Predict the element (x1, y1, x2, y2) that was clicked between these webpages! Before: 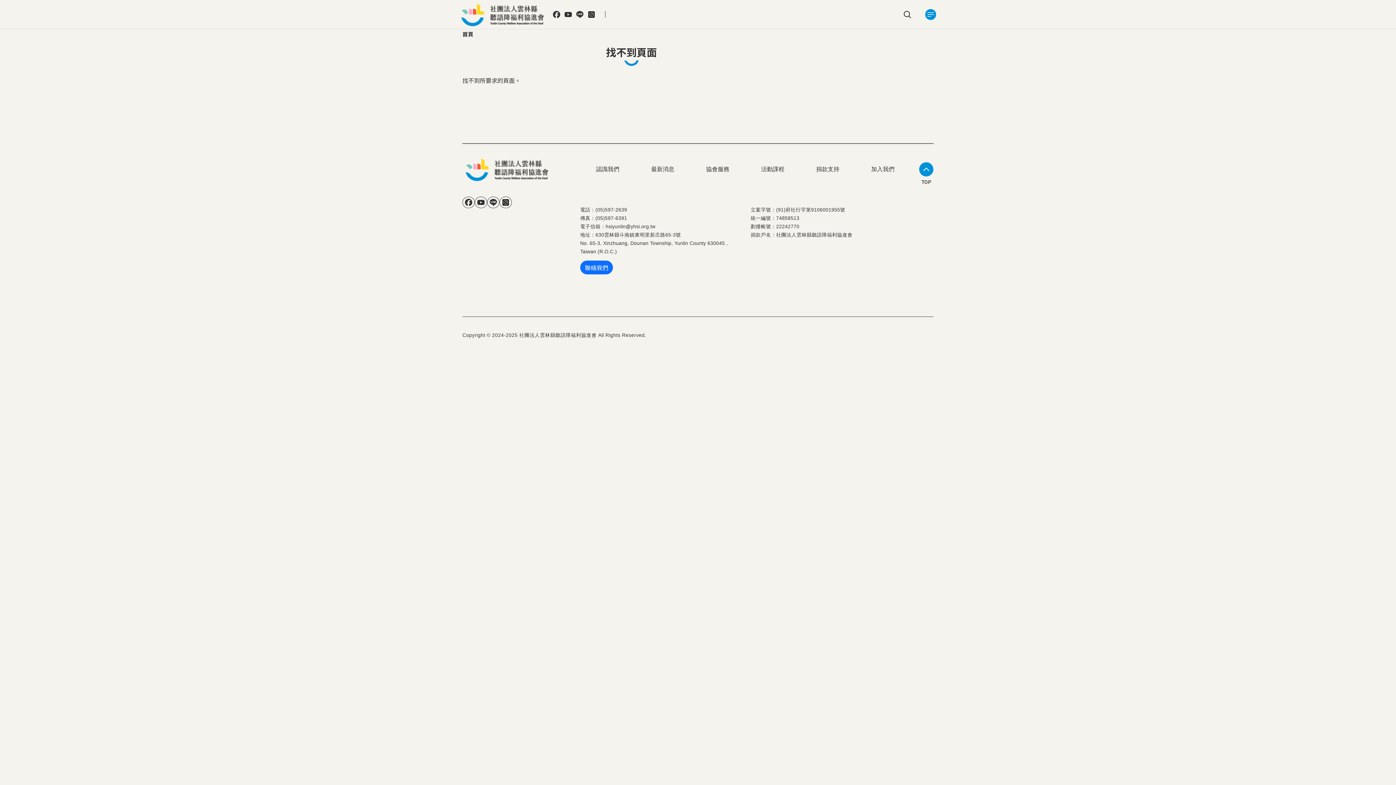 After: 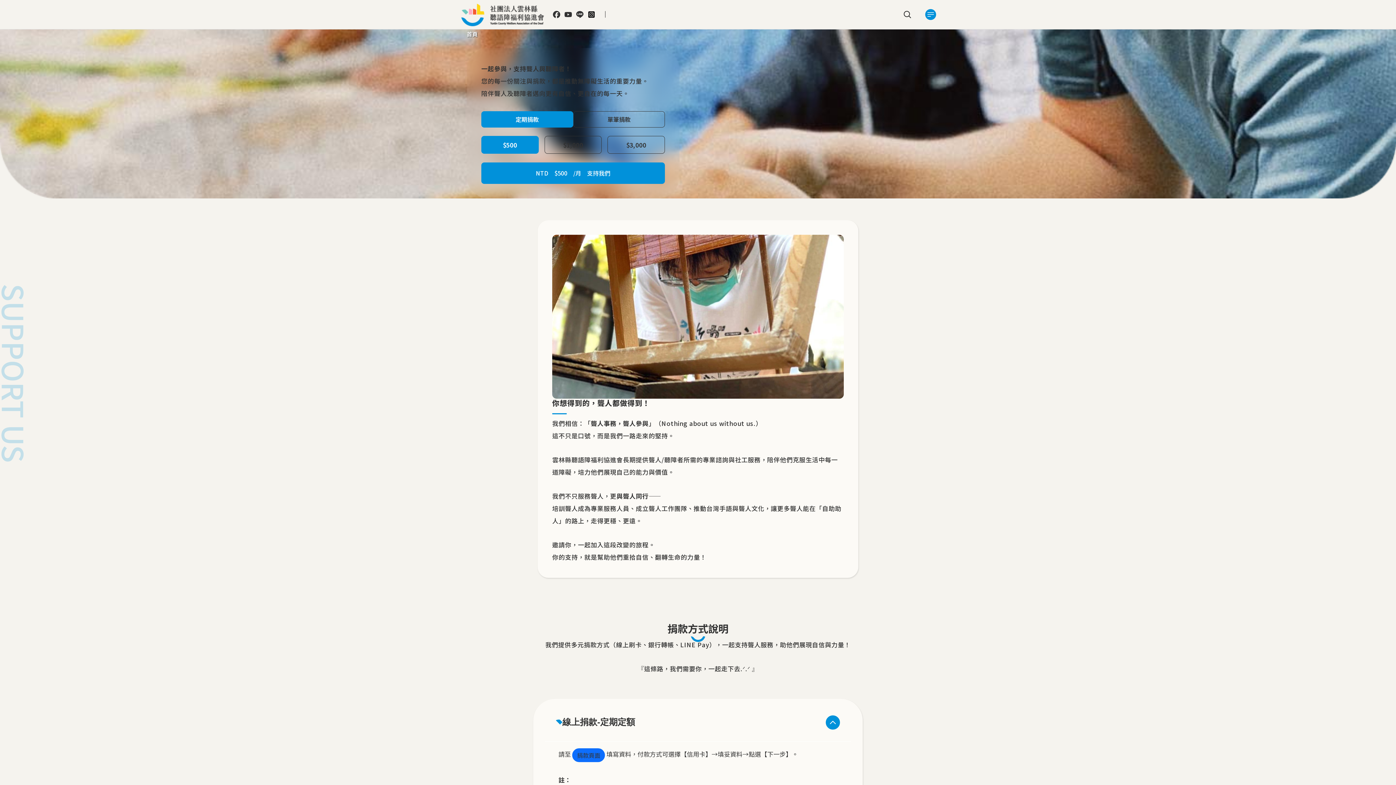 Action: bbox: (800, 165, 855, 172) label: 捐款支持